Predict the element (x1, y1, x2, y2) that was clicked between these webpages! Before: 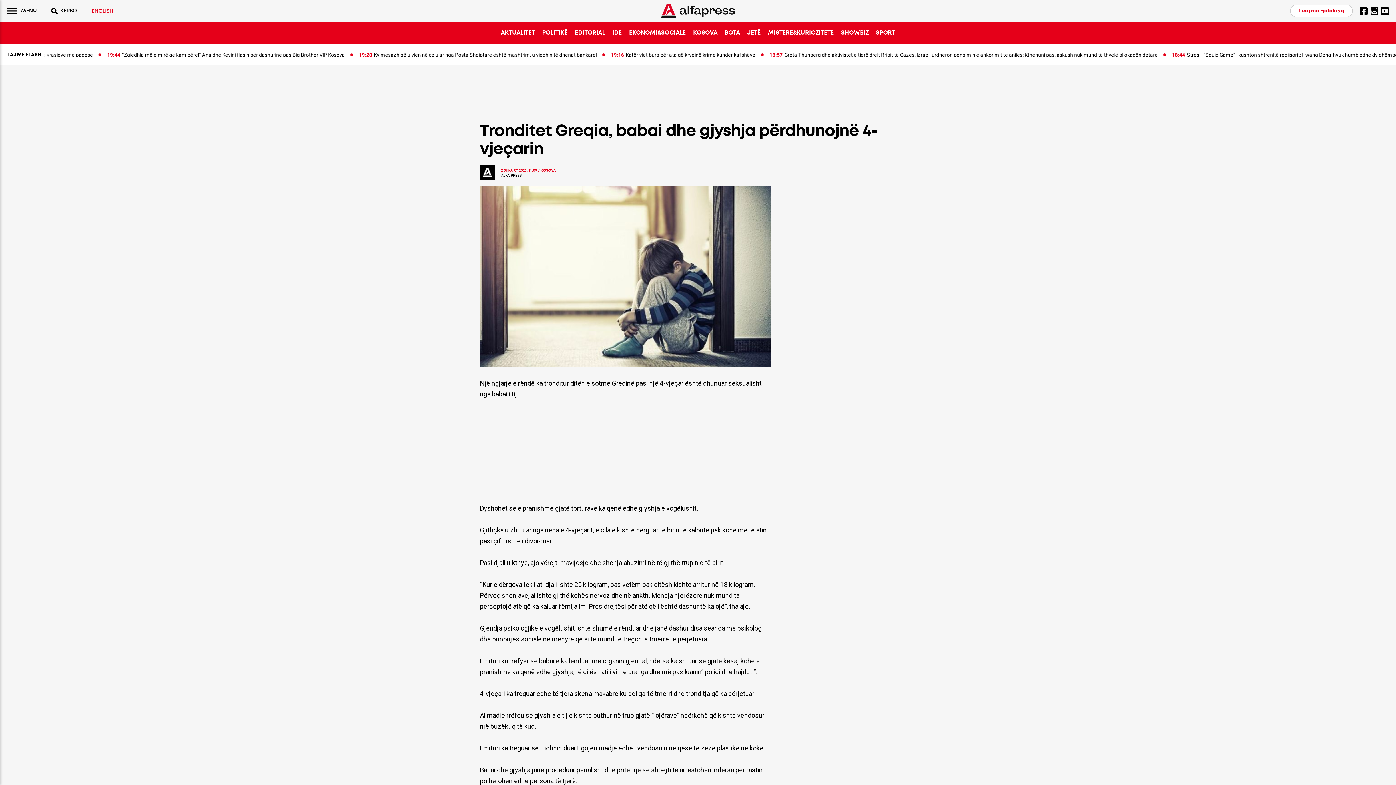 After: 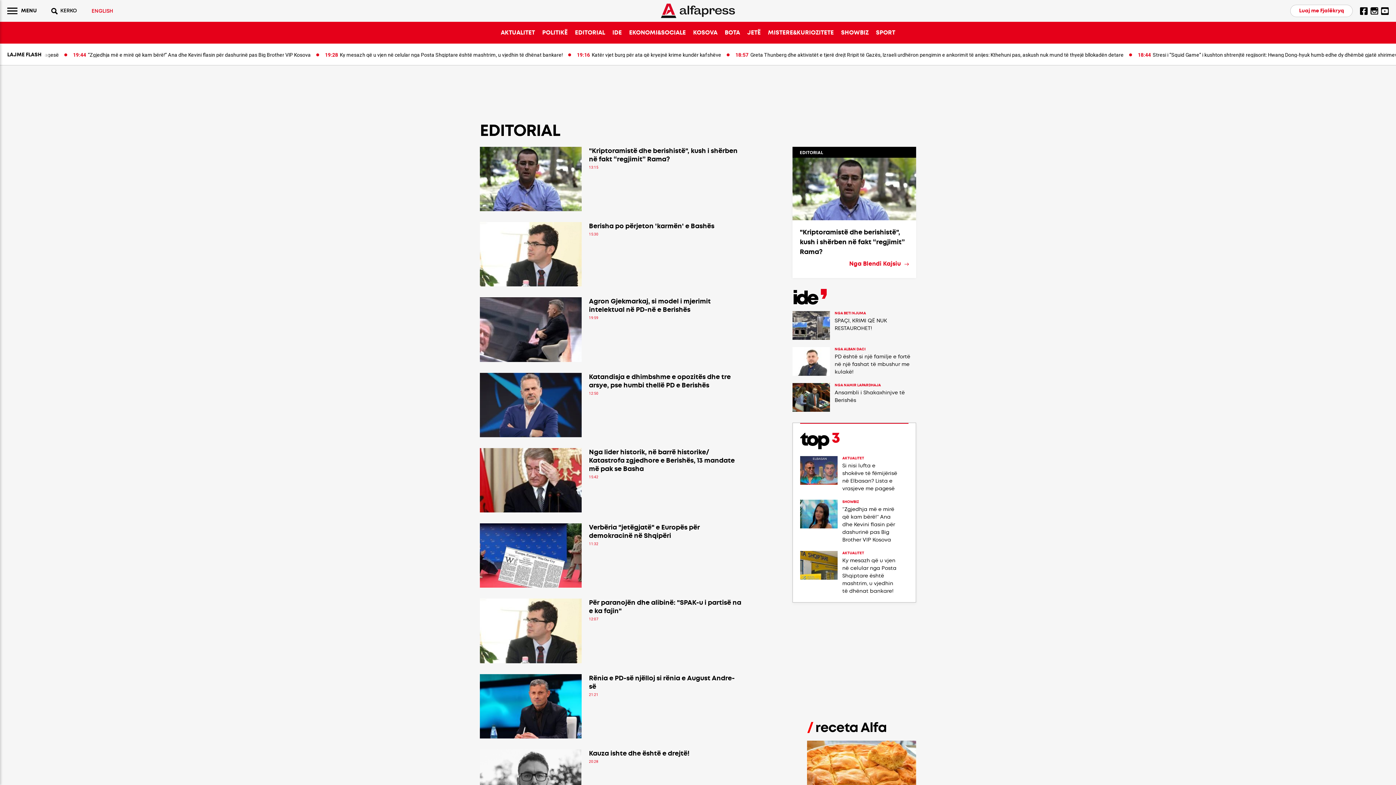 Action: bbox: (575, 28, 605, 36) label: EDITORIAL